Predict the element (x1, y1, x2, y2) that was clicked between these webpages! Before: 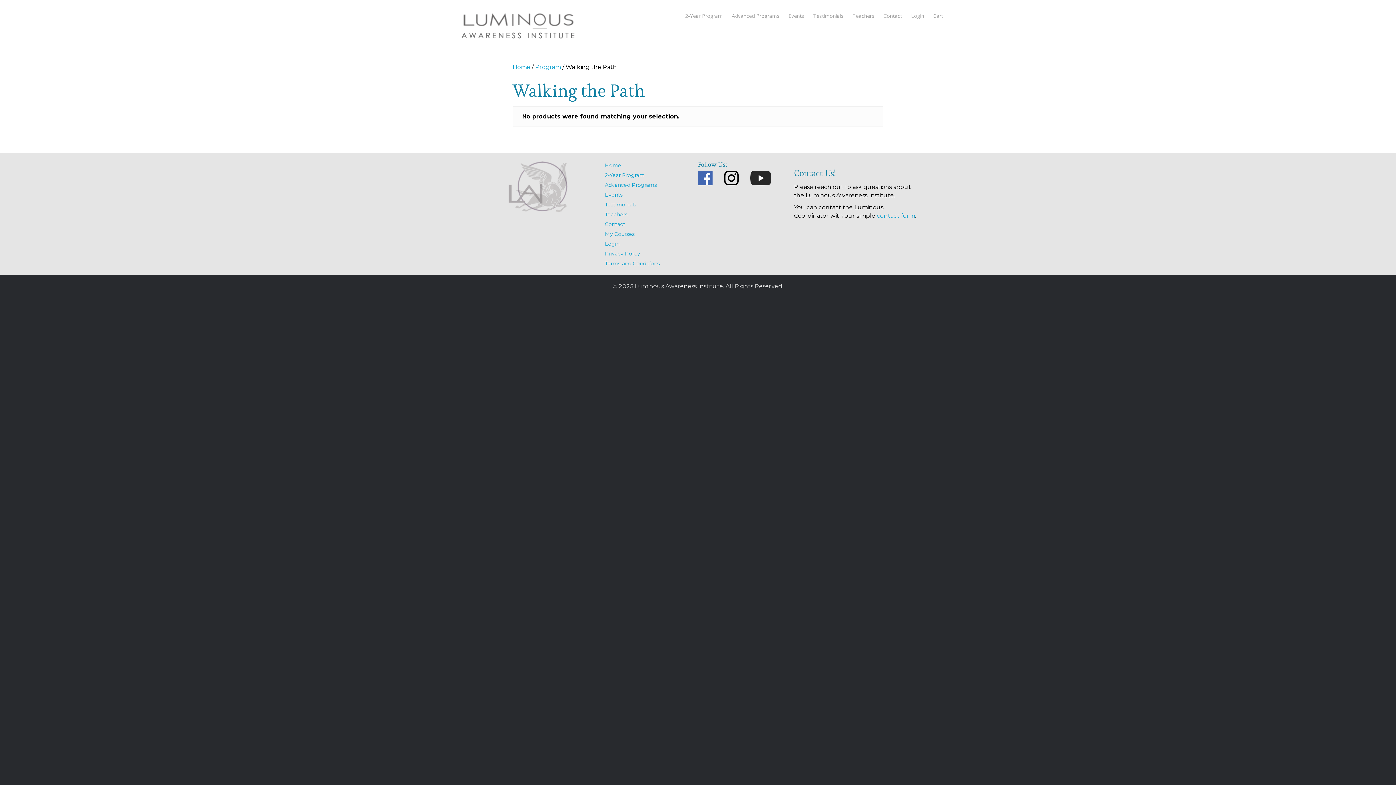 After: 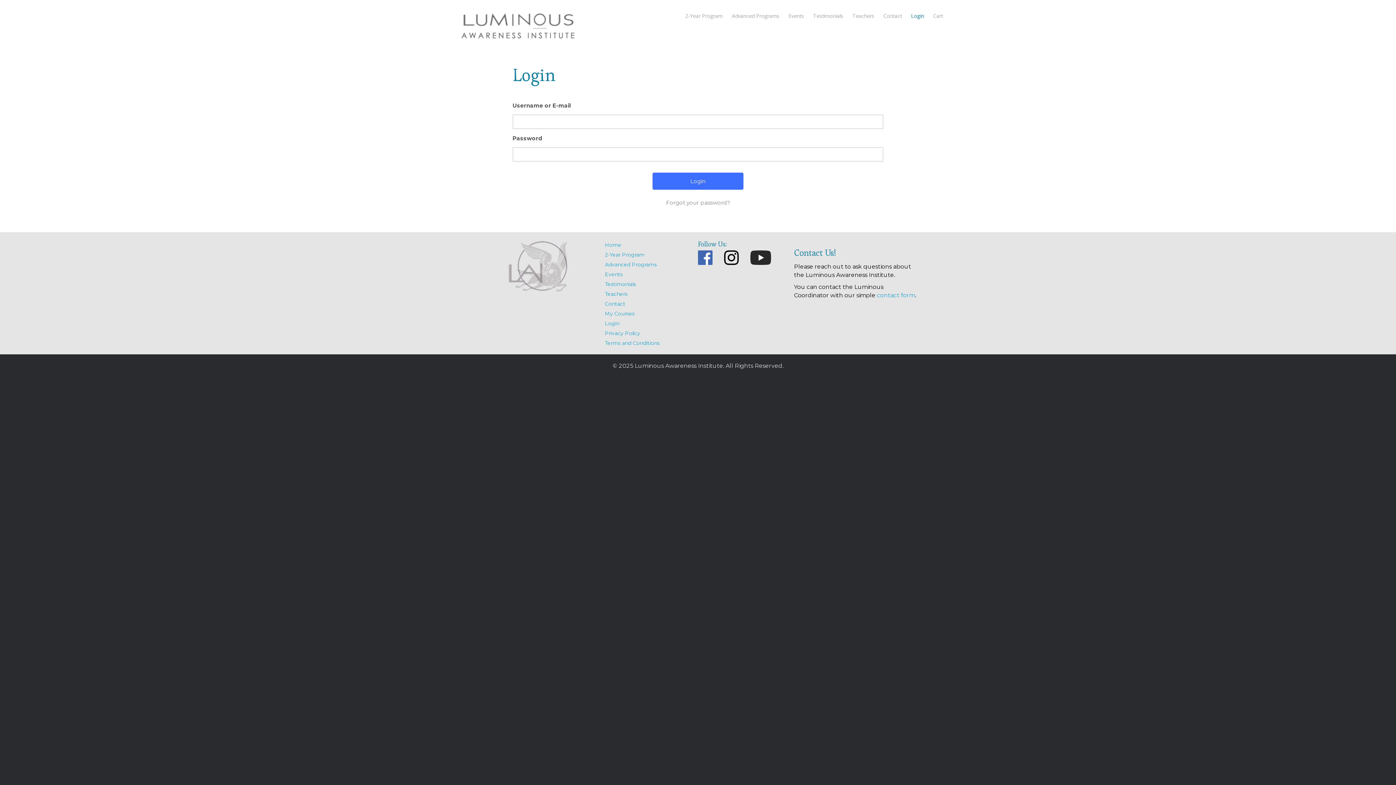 Action: bbox: (906, 9, 928, 21) label: Login